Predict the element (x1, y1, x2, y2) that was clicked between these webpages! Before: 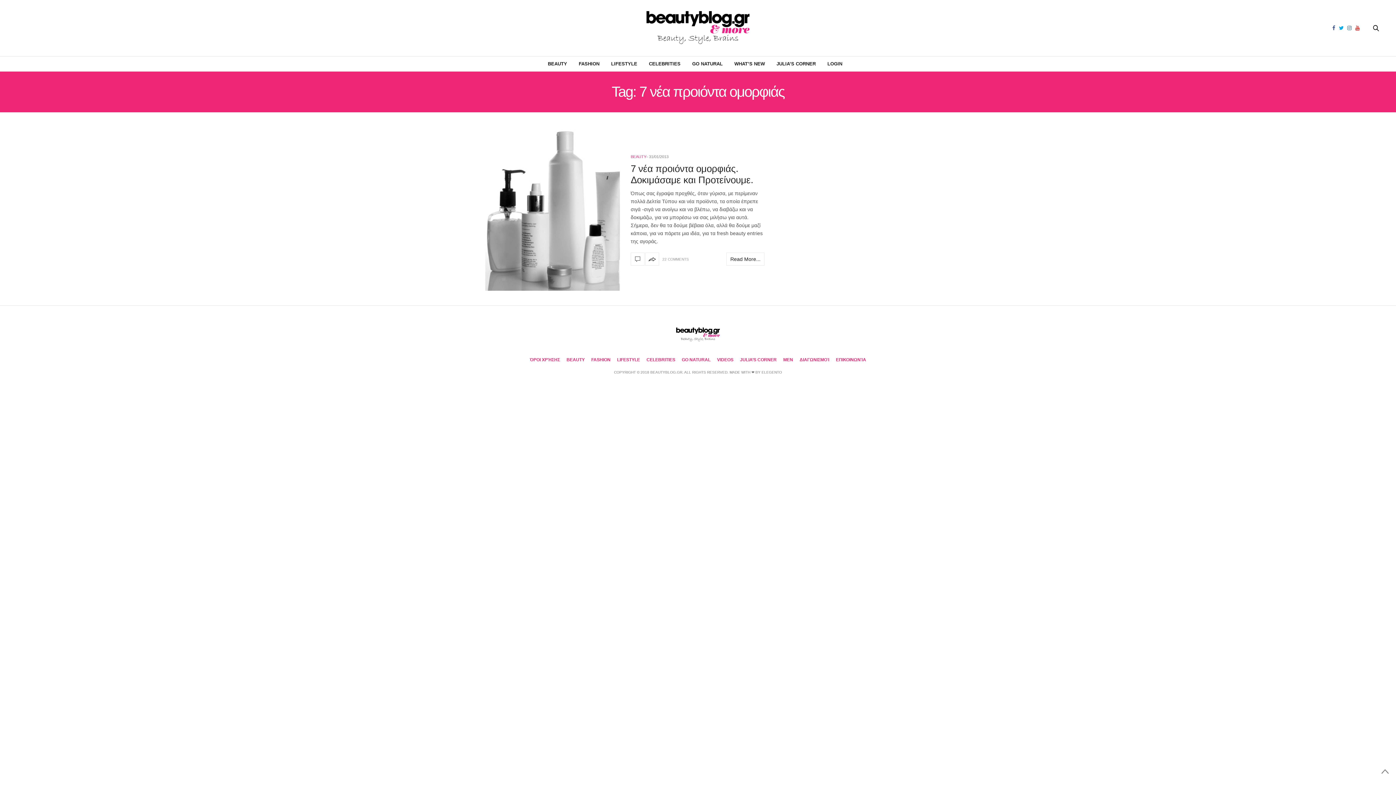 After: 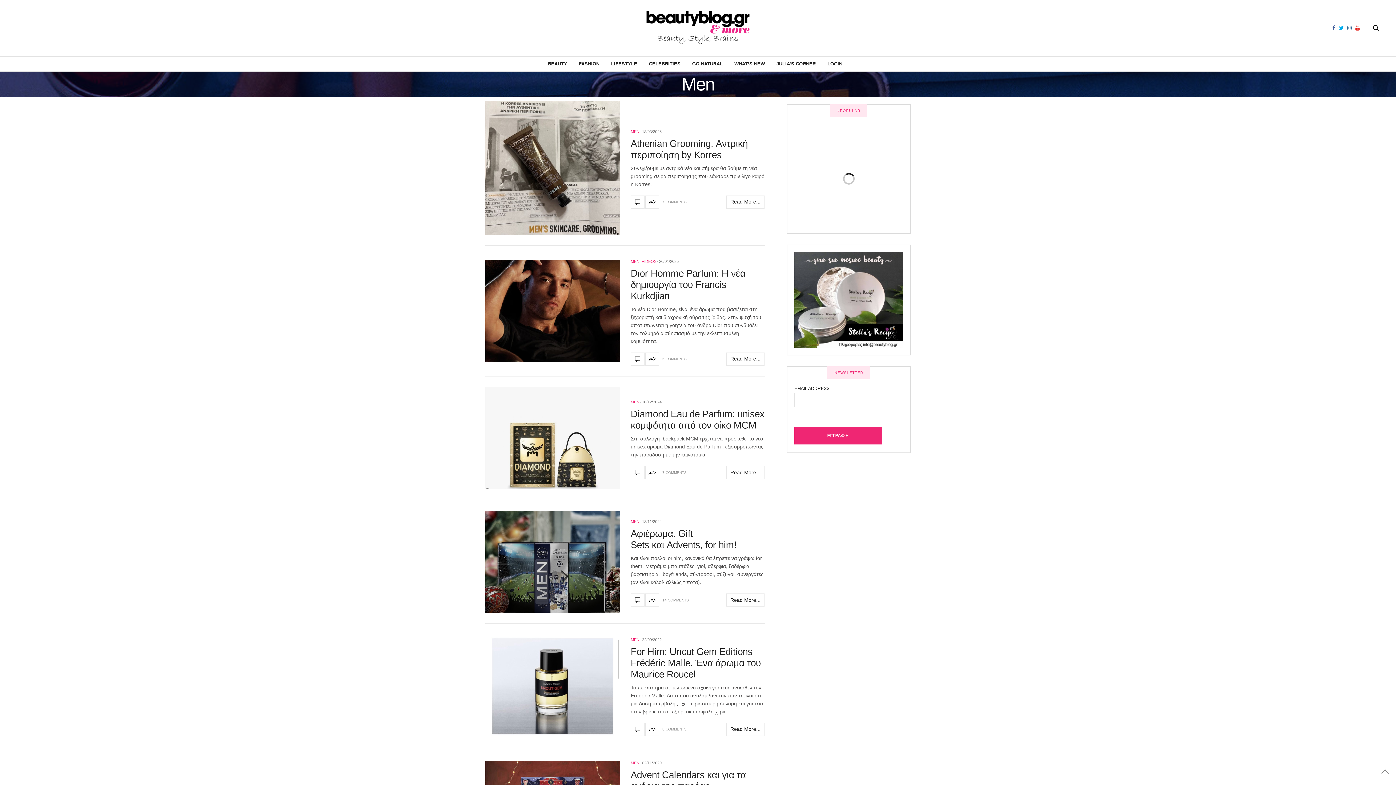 Action: label: MEN bbox: (783, 357, 793, 362)